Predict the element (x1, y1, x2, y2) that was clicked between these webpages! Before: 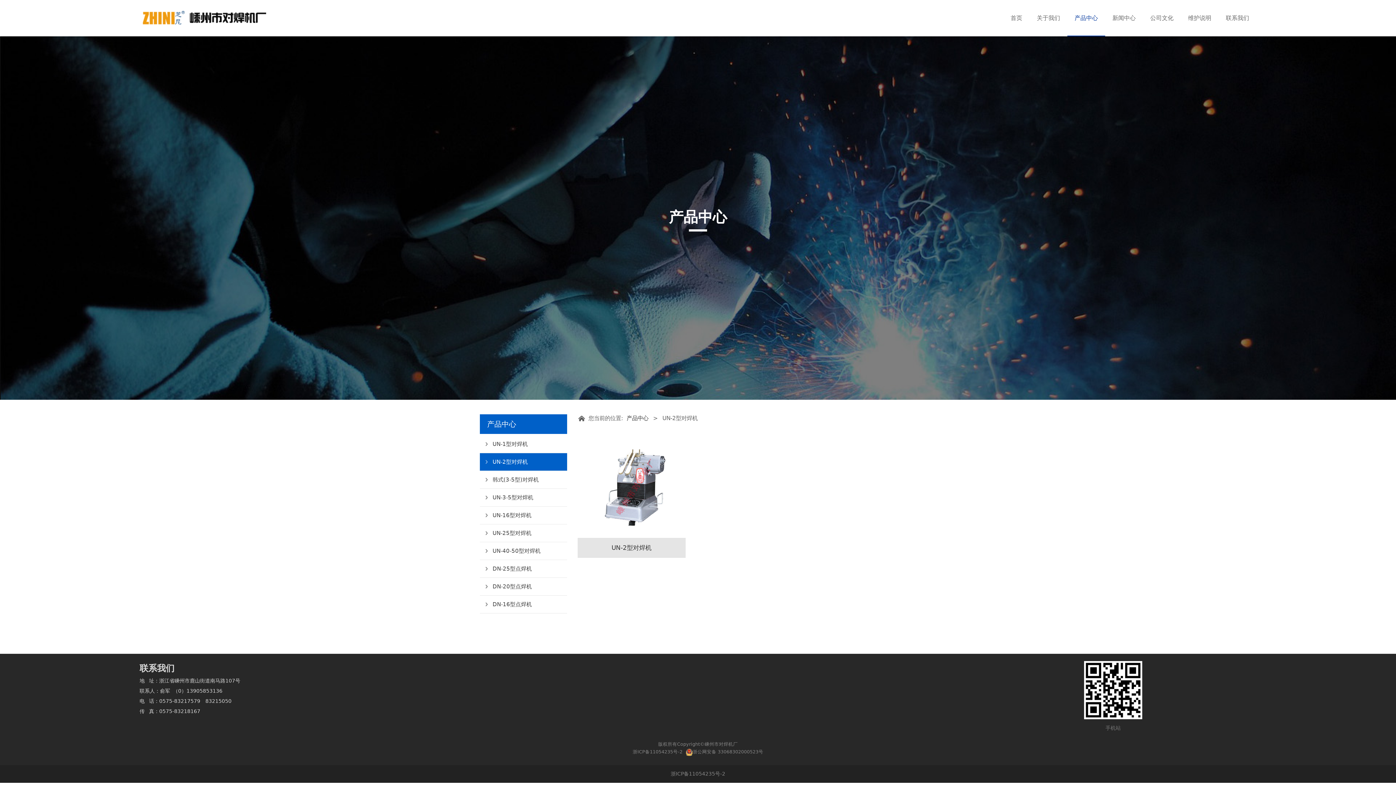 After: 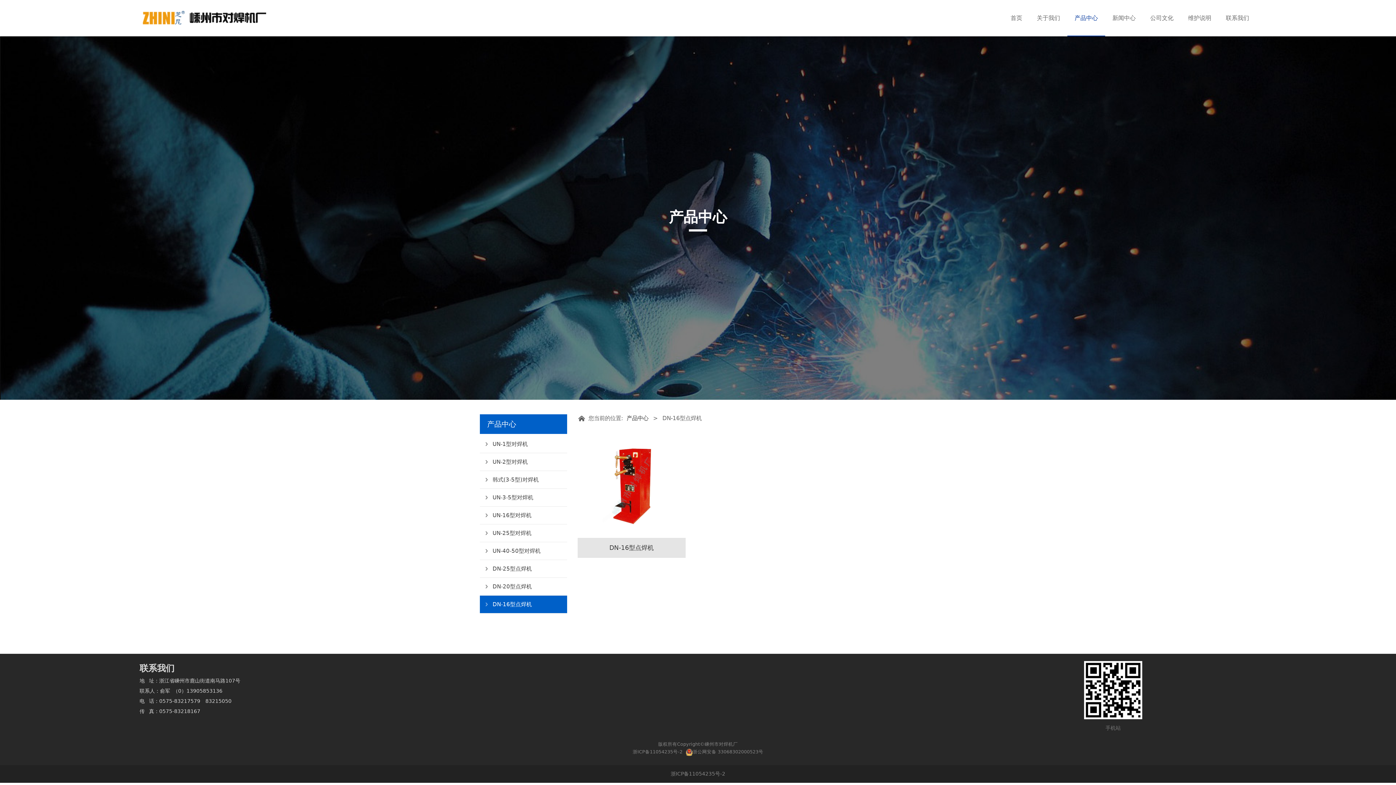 Action: bbox: (480, 596, 567, 613) label: DN-16型点焊机